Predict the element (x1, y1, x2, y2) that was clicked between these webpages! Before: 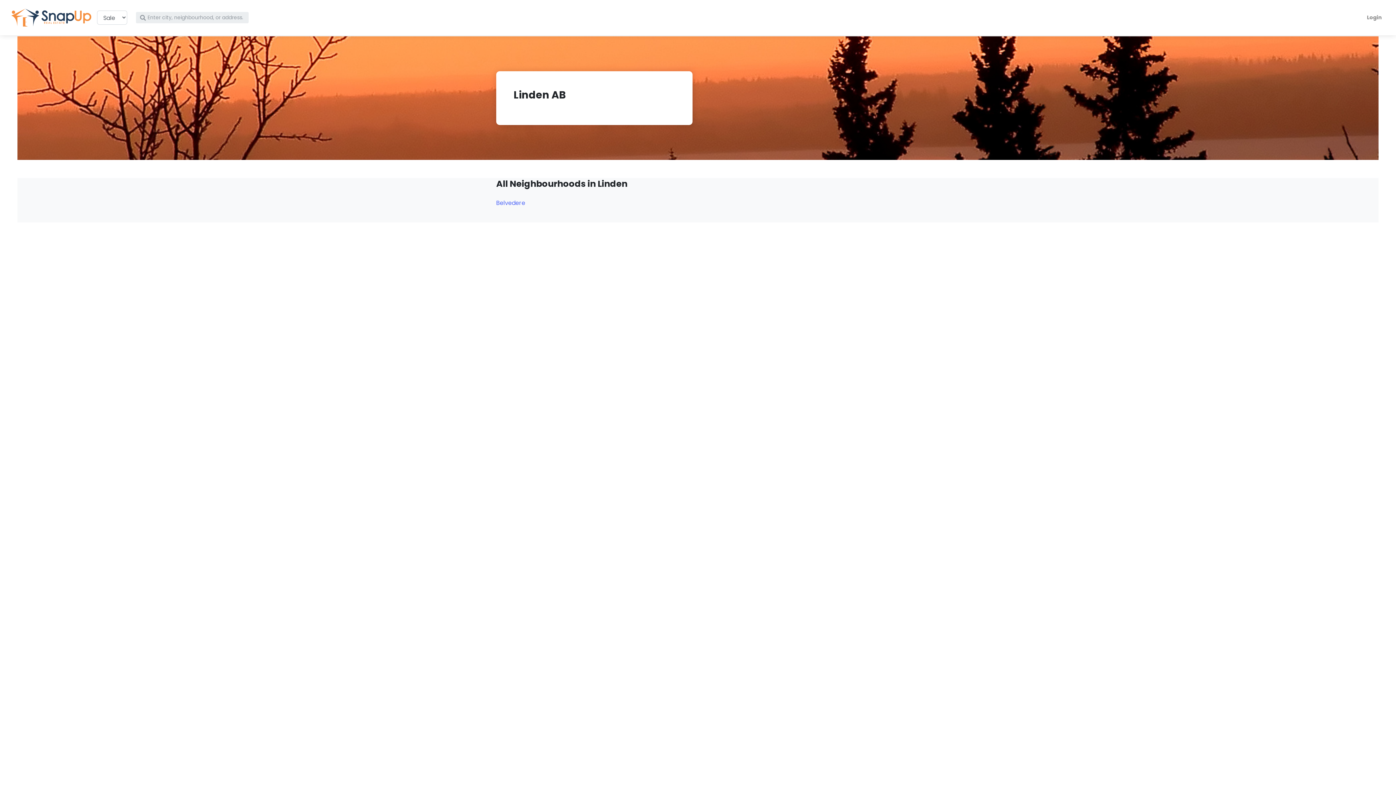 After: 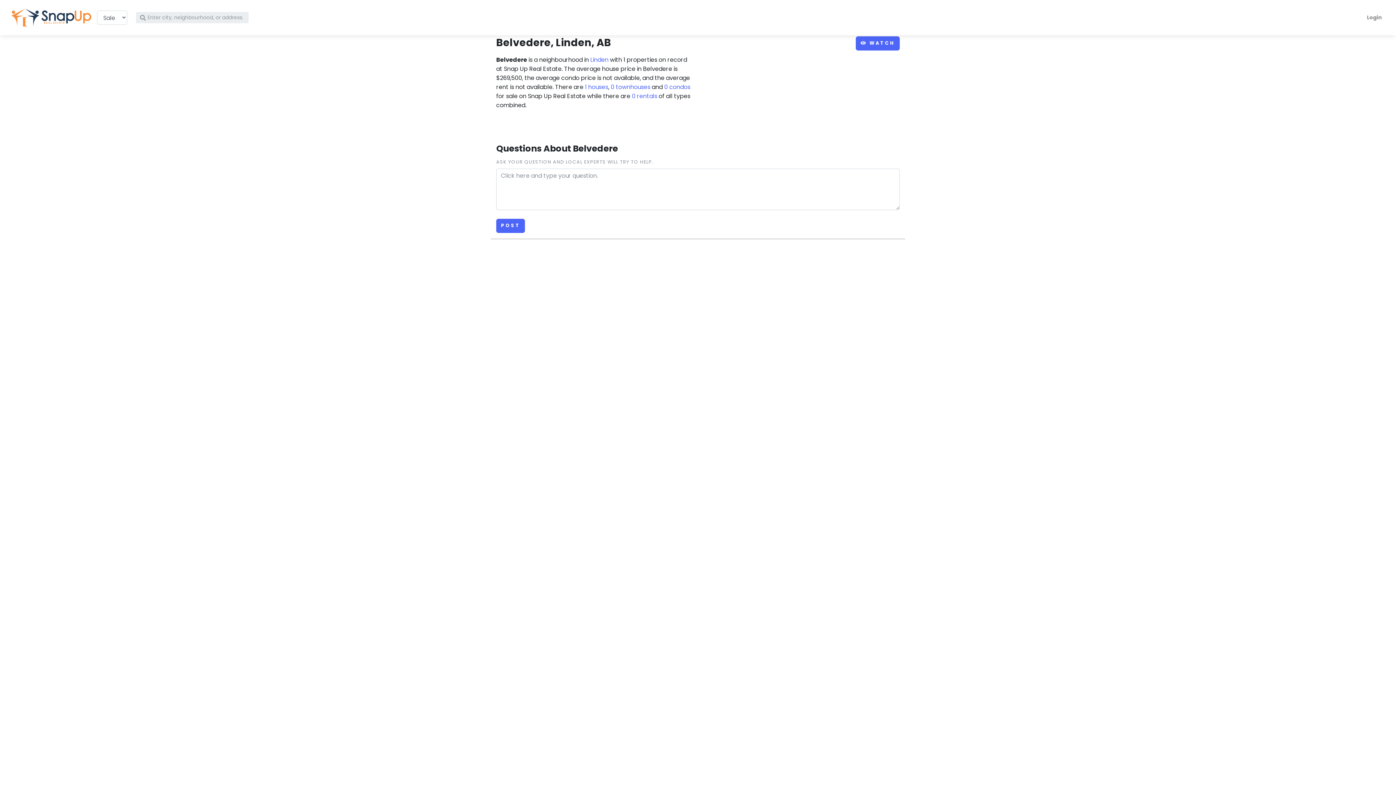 Action: bbox: (496, 198, 525, 207) label: Belvedere